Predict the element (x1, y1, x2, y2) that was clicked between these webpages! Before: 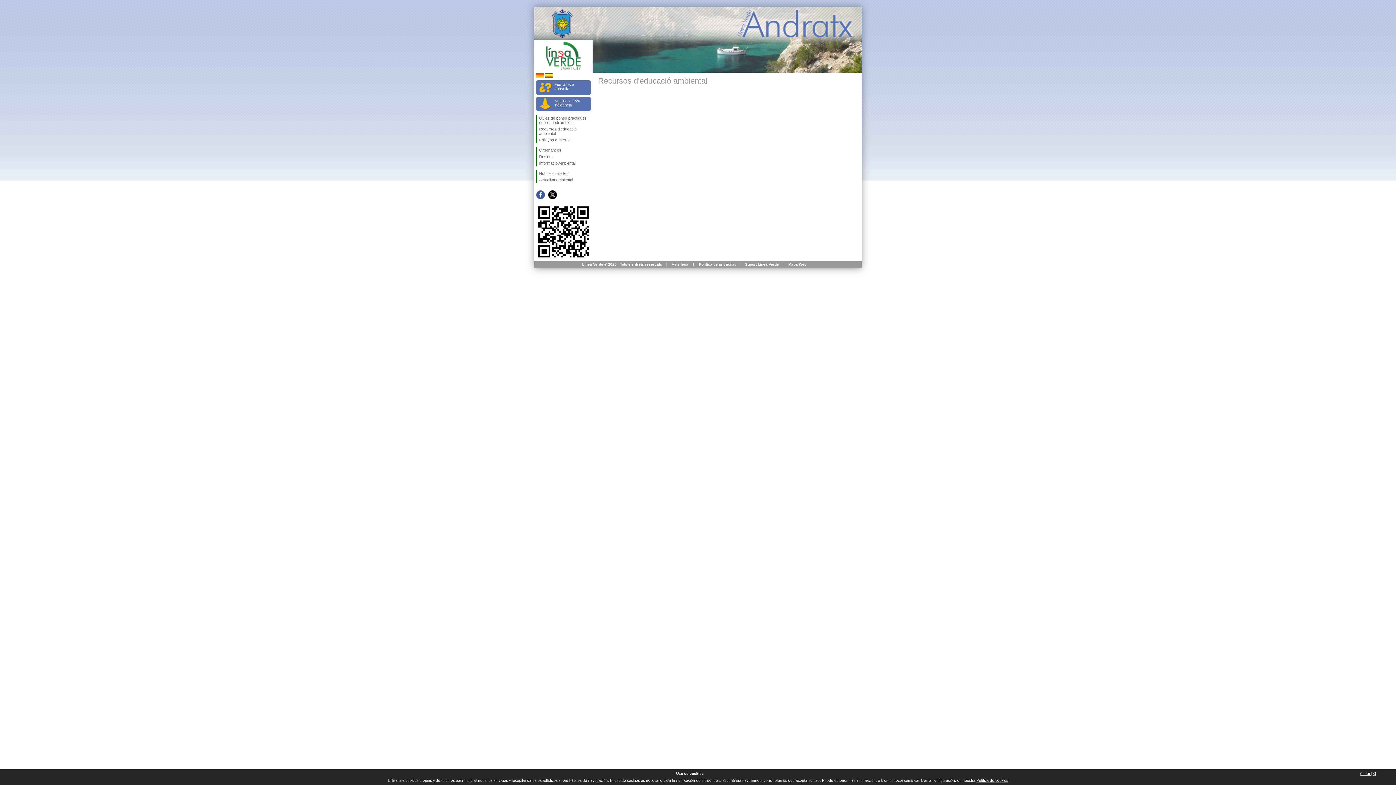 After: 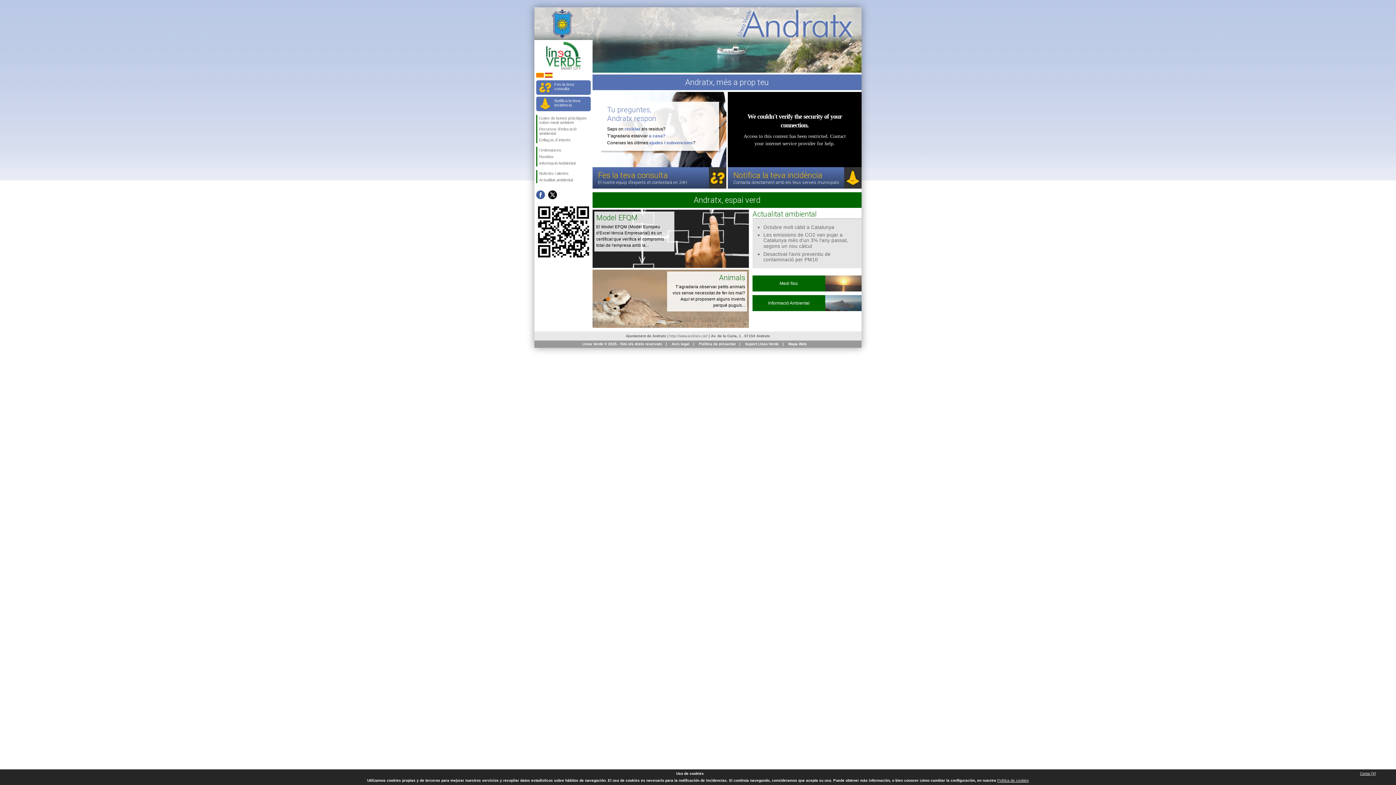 Action: label: Línea Verde ® 2025 - Tots els drets reservats bbox: (582, 262, 662, 266)